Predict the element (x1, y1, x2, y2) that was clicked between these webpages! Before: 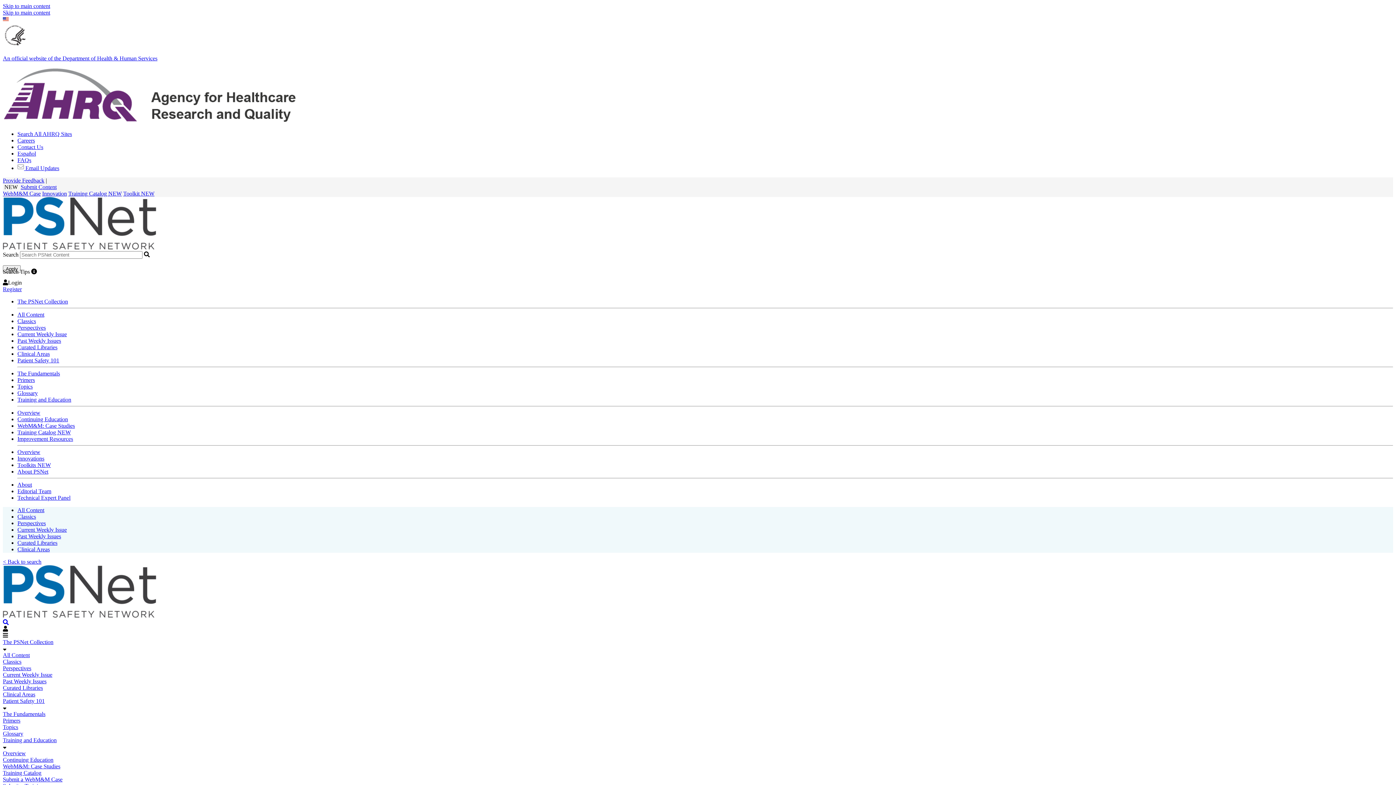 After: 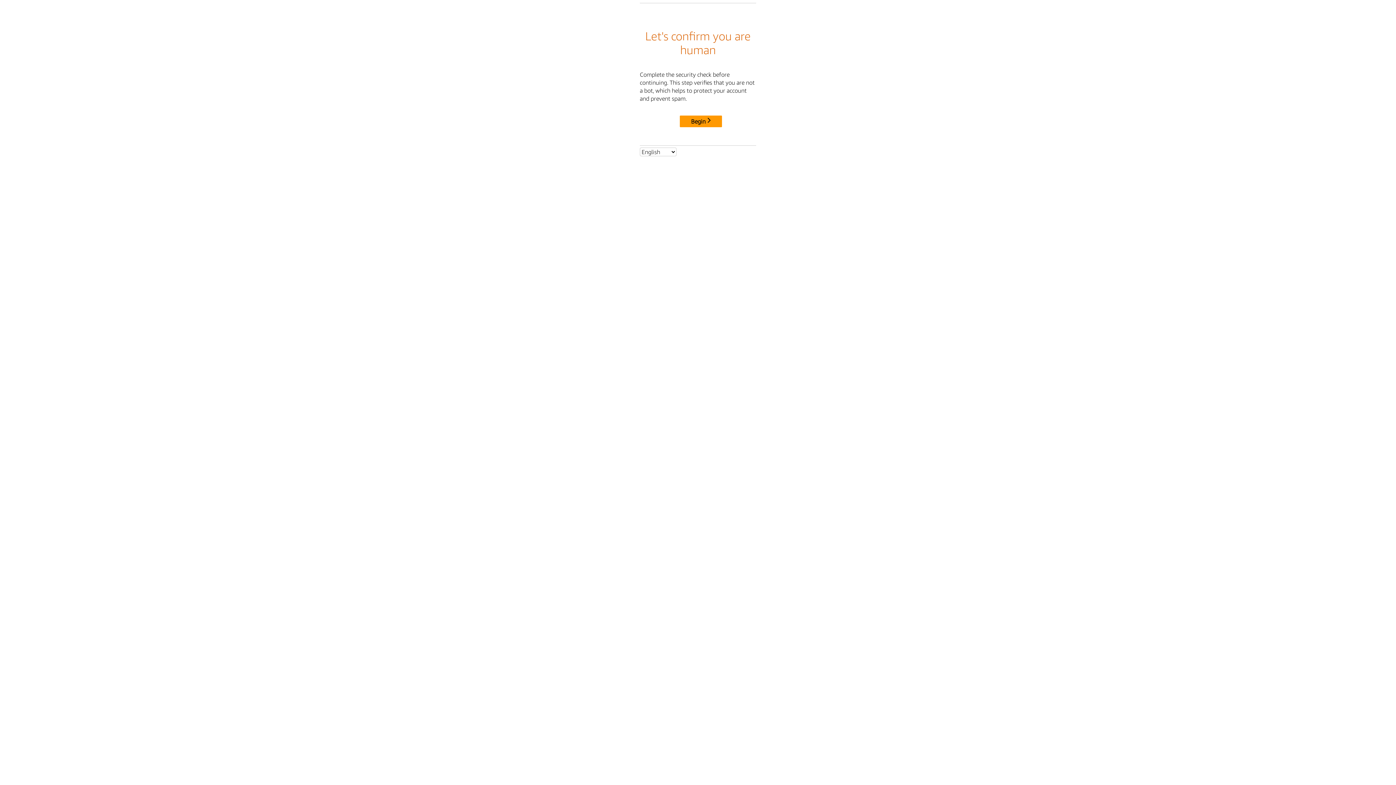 Action: label: Glossary bbox: (17, 390, 37, 396)